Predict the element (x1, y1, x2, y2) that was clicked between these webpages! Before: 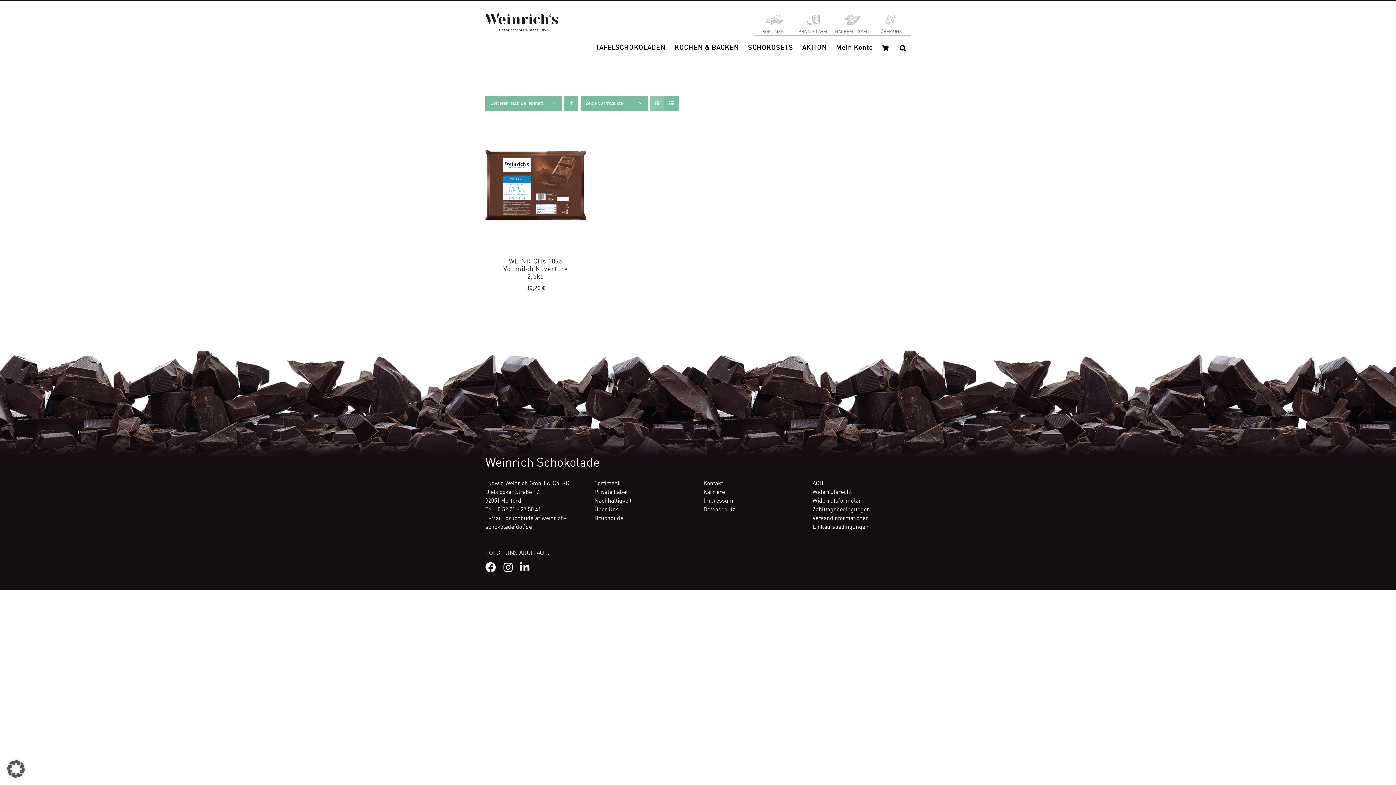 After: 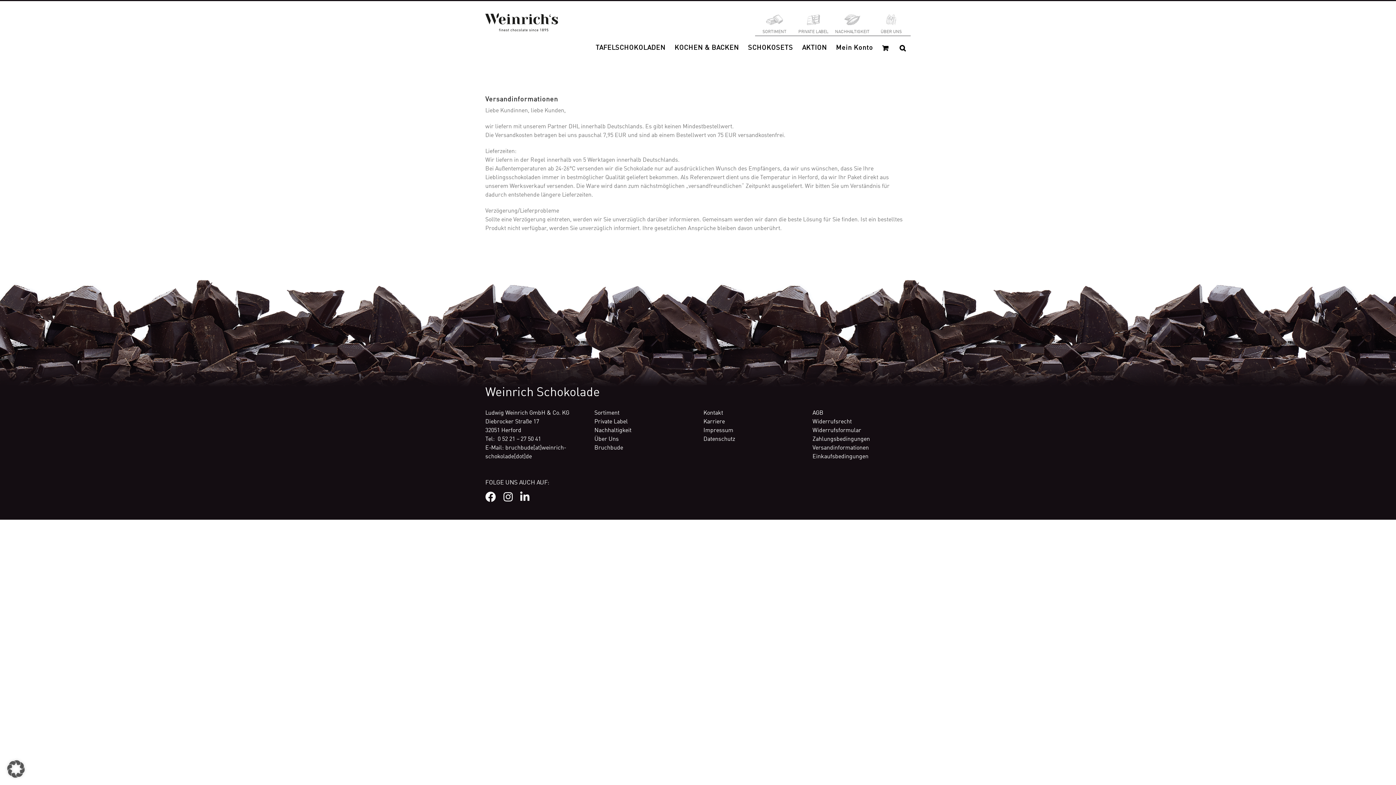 Action: bbox: (812, 516, 869, 521) label: Versandinformationen